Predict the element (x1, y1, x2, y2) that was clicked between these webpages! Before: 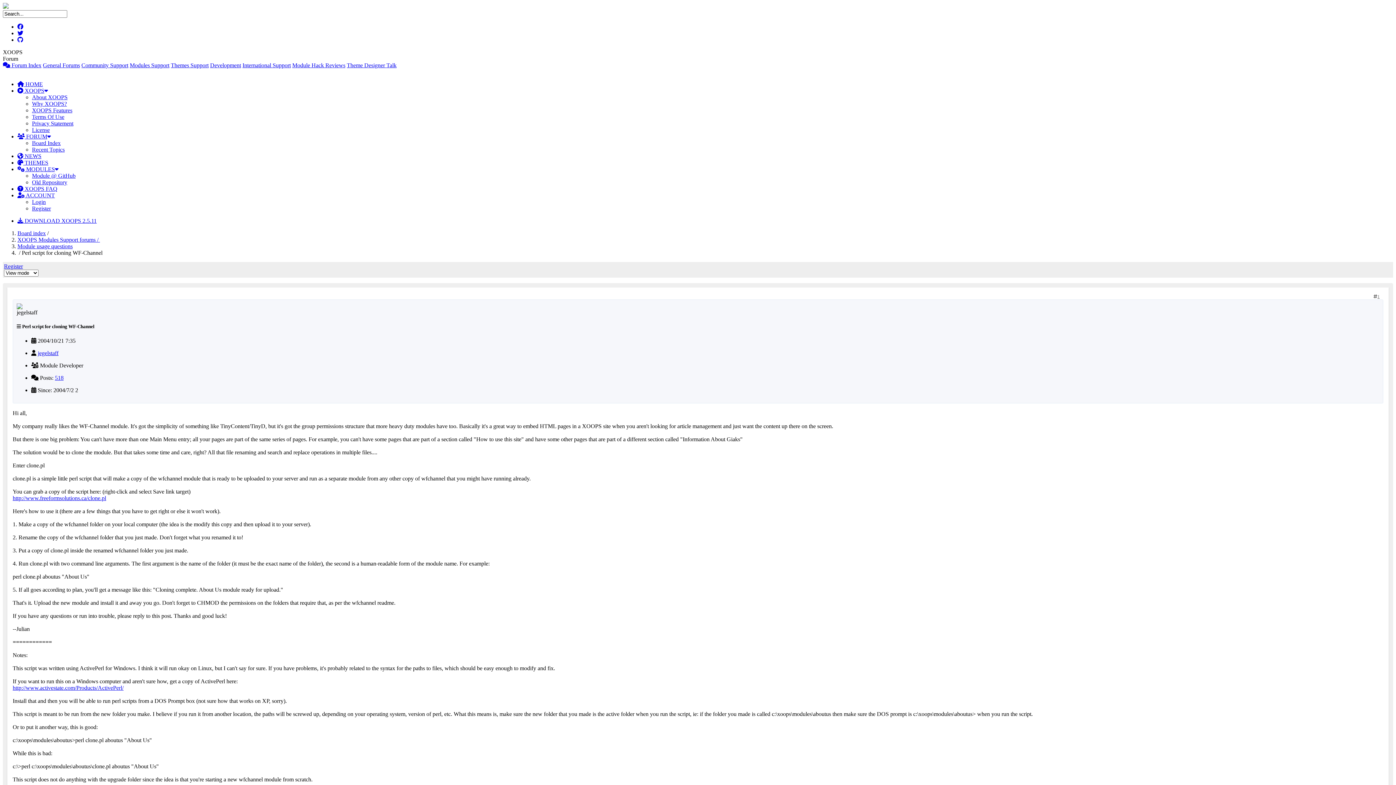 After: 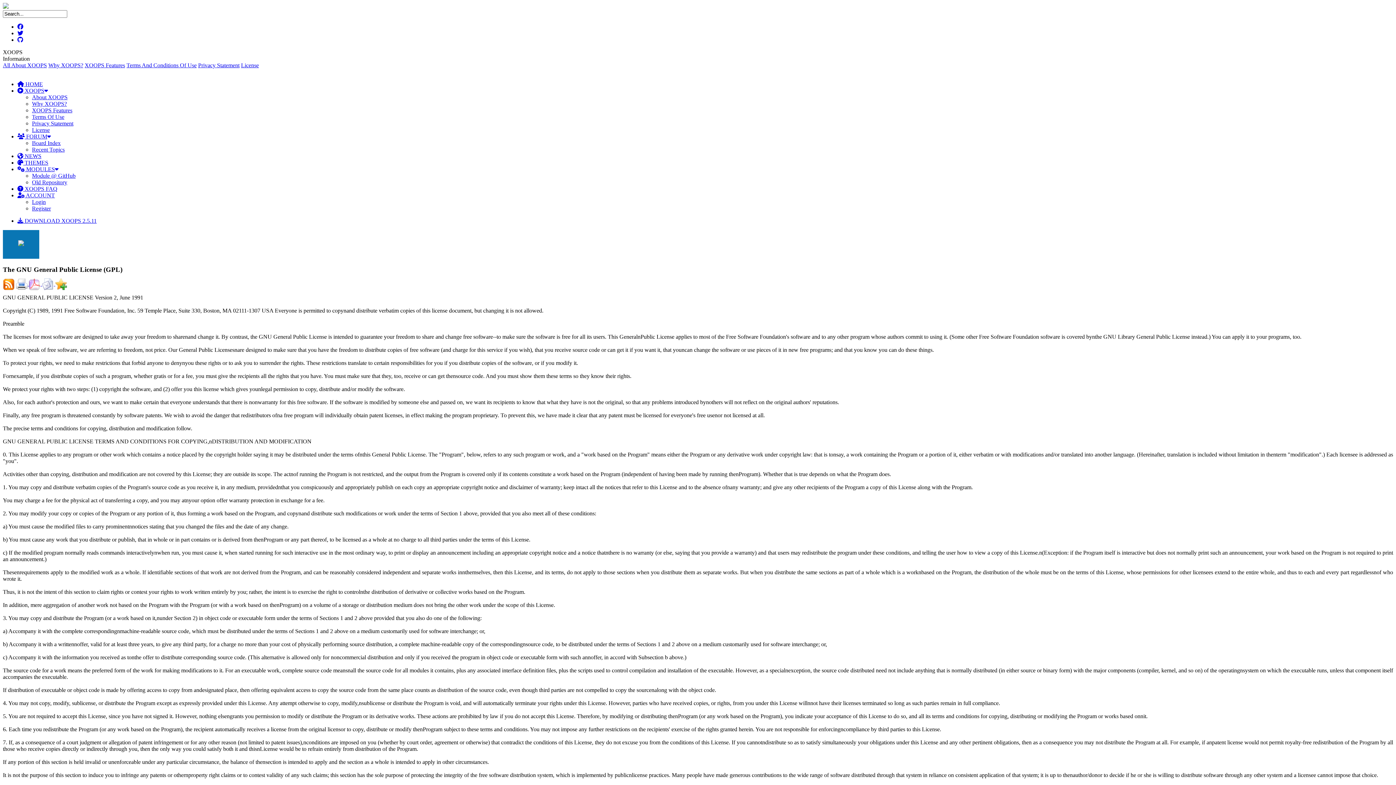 Action: bbox: (32, 126, 49, 133) label: License